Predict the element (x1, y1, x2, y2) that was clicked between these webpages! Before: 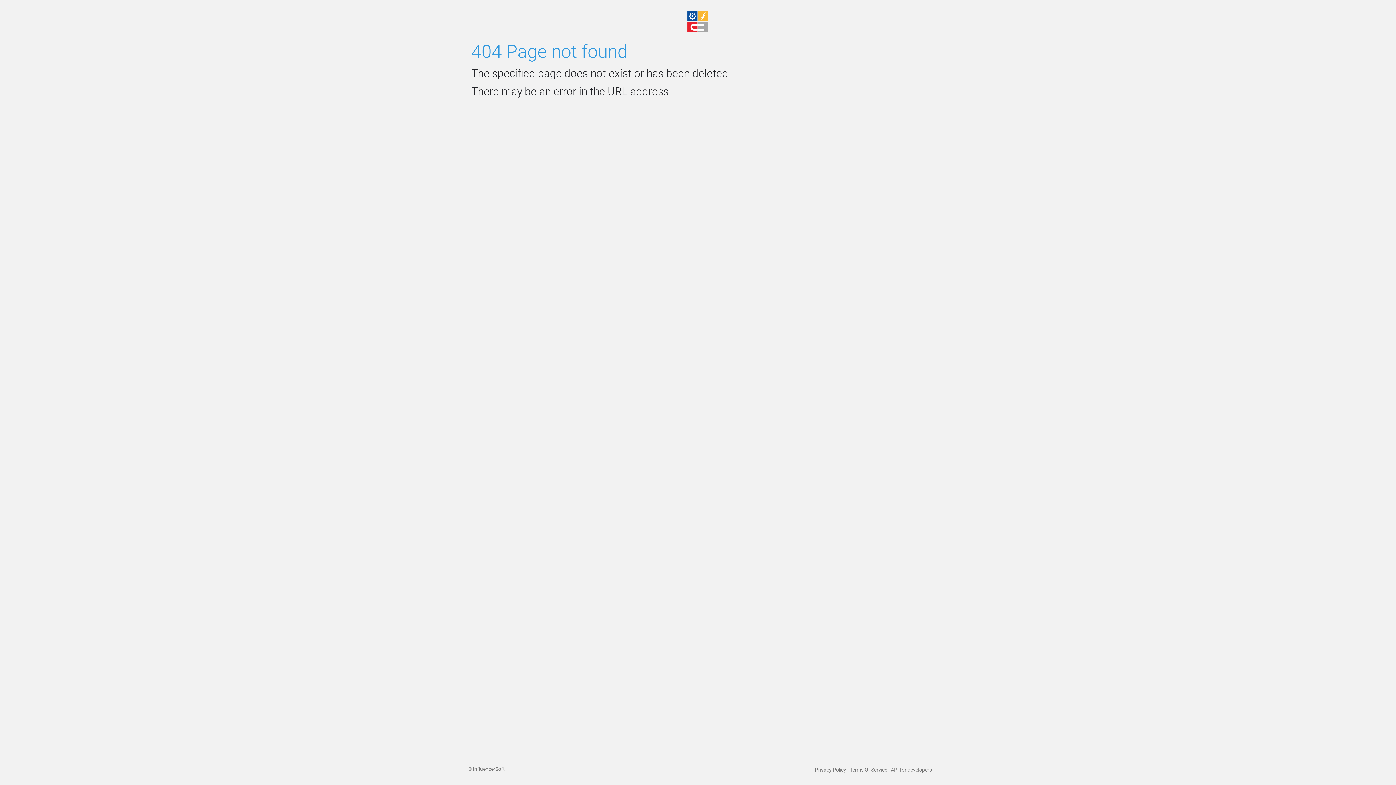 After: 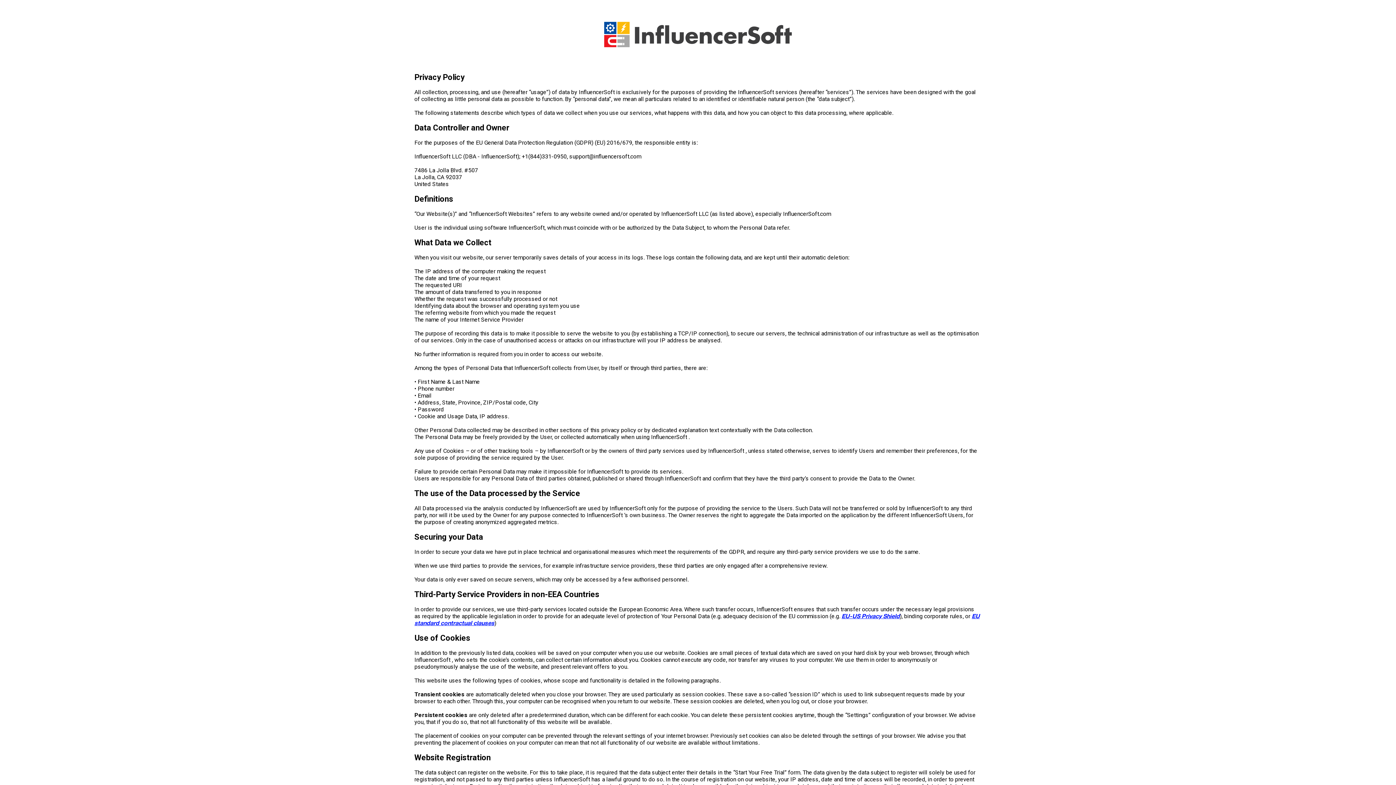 Action: bbox: (813, 766, 846, 773) label: Privacy Policy